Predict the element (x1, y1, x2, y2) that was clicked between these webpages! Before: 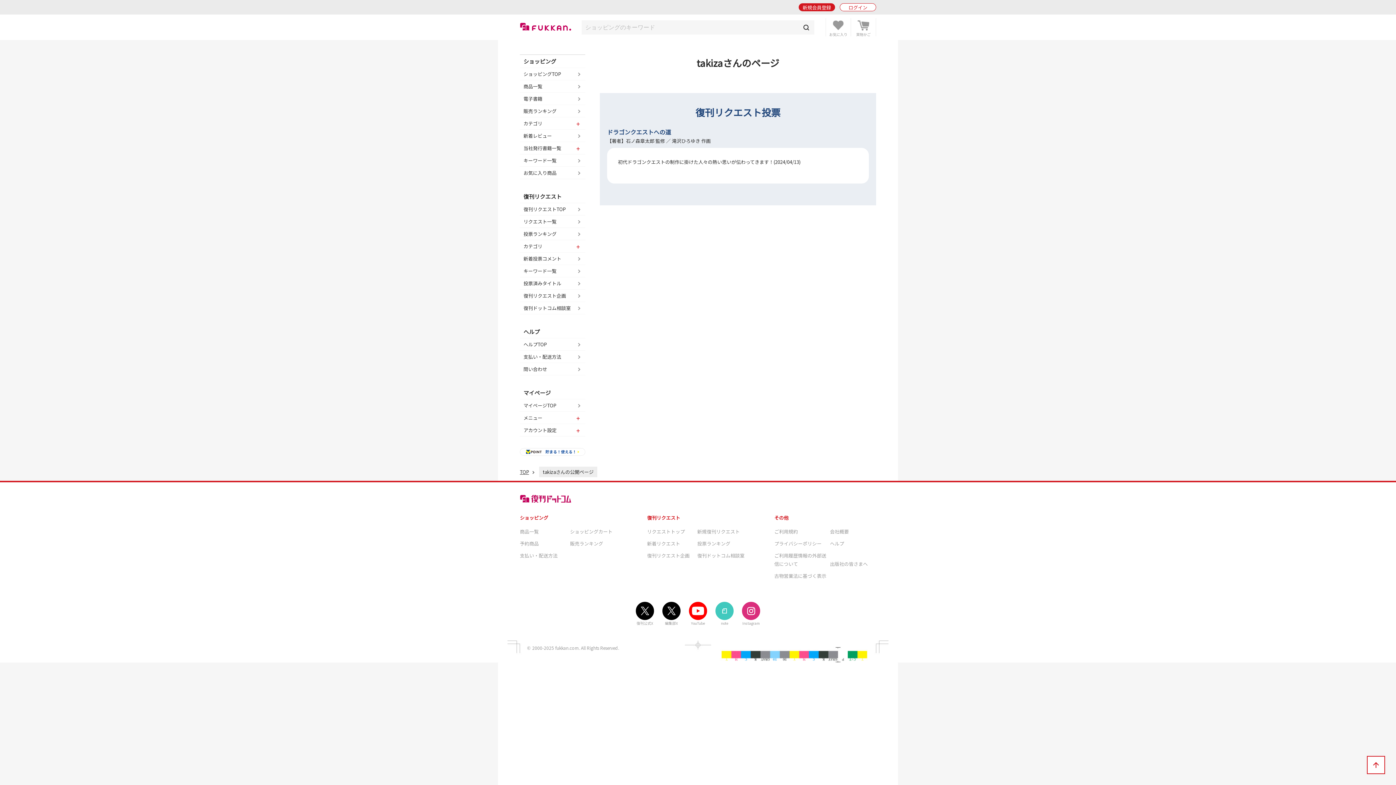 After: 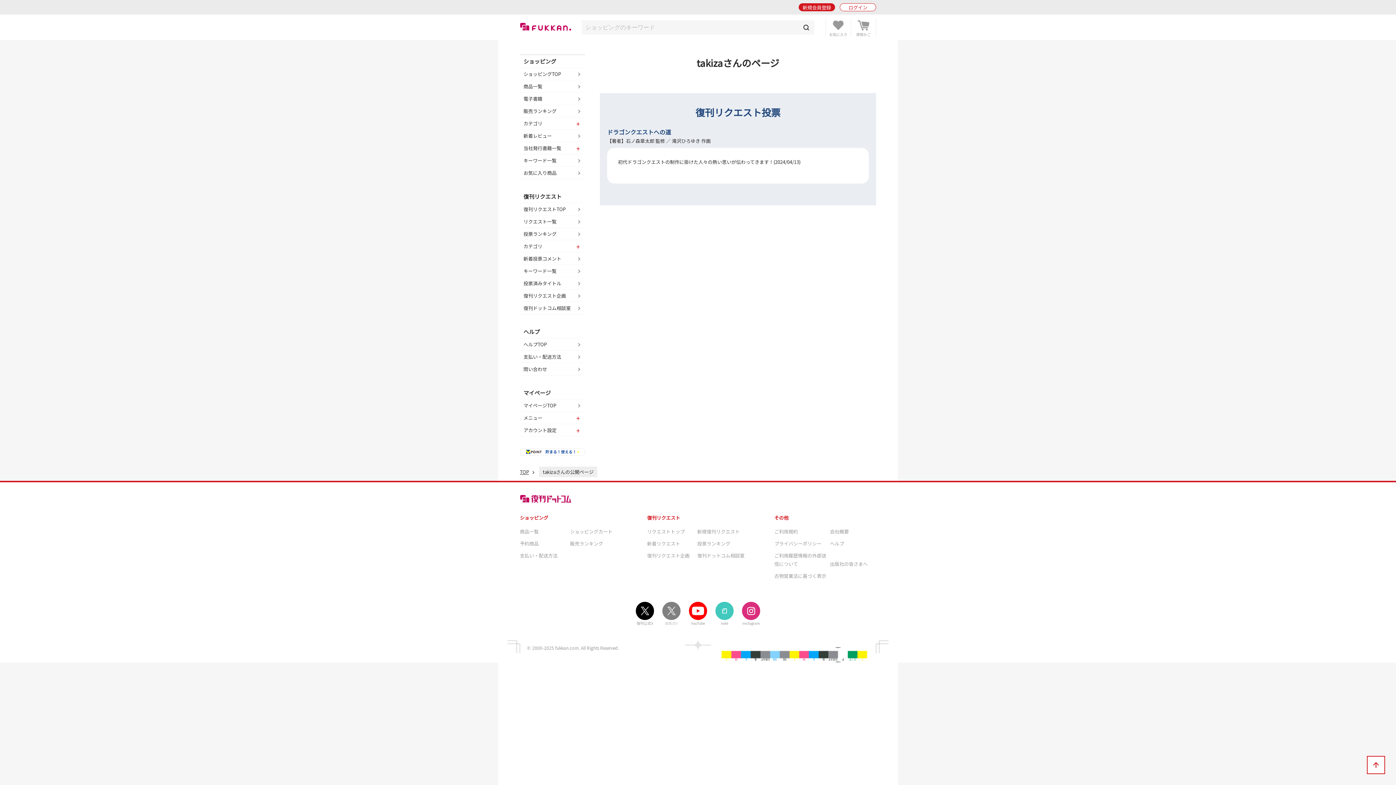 Action: bbox: (662, 614, 680, 626) label: 
編集部X